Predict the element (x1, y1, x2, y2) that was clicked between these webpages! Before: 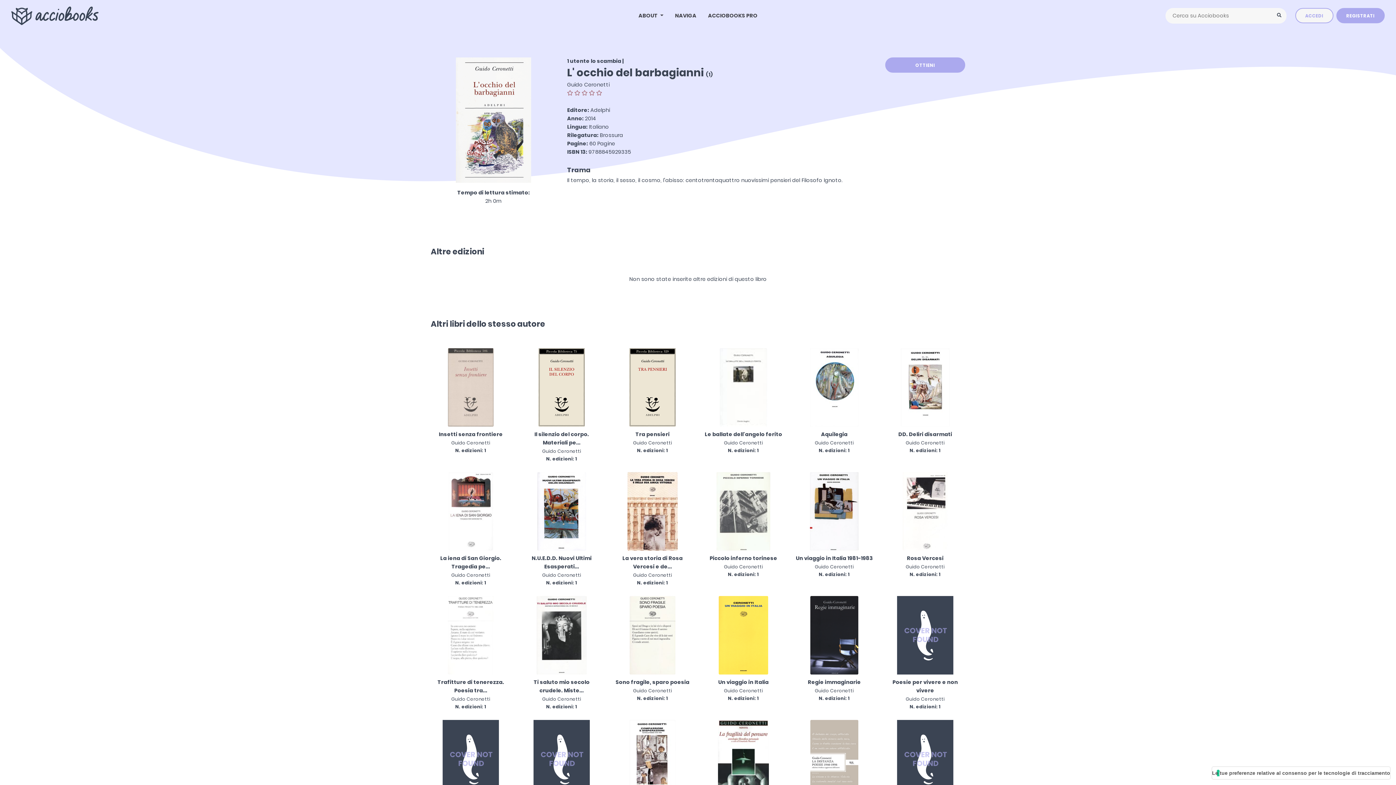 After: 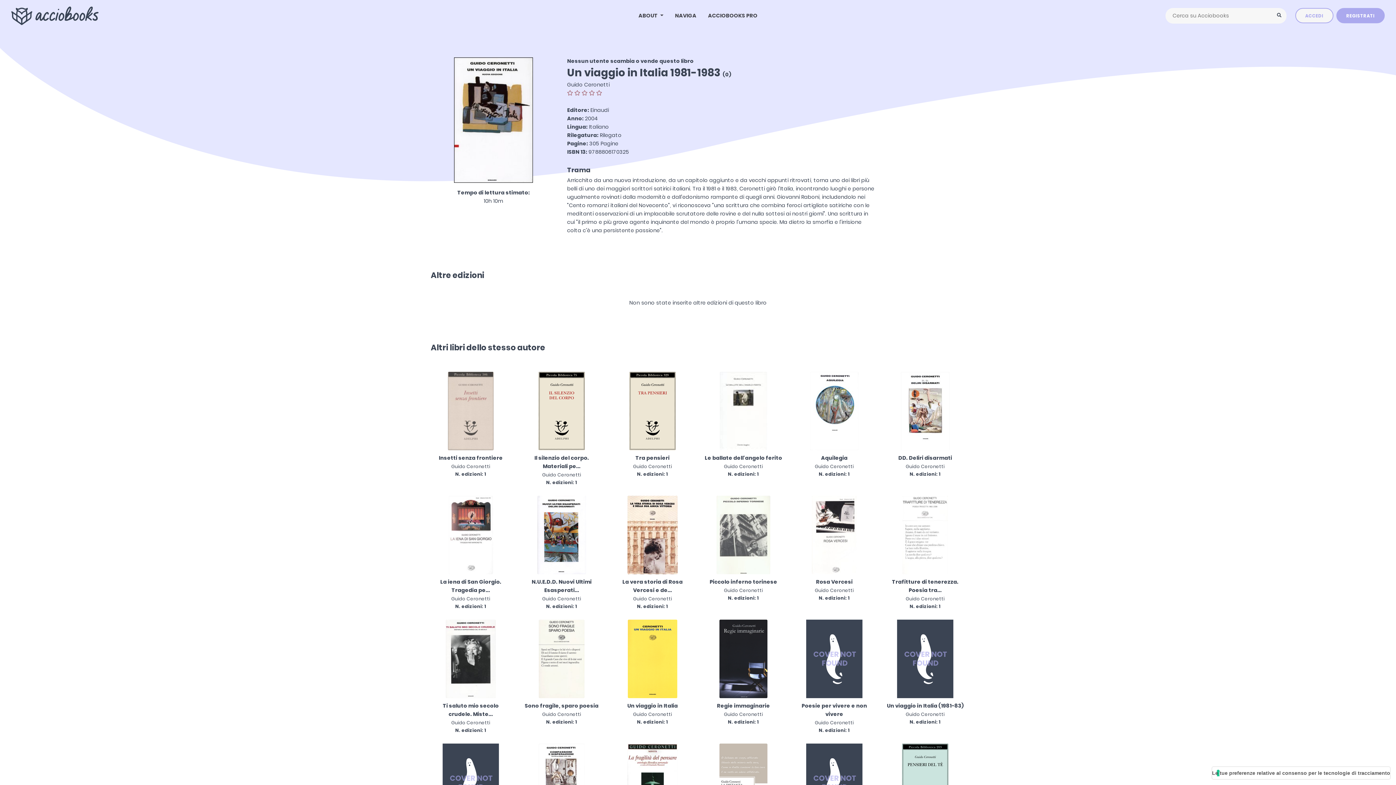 Action: label: Un viaggio in Italia 1981-1983 bbox: (796, 554, 873, 562)